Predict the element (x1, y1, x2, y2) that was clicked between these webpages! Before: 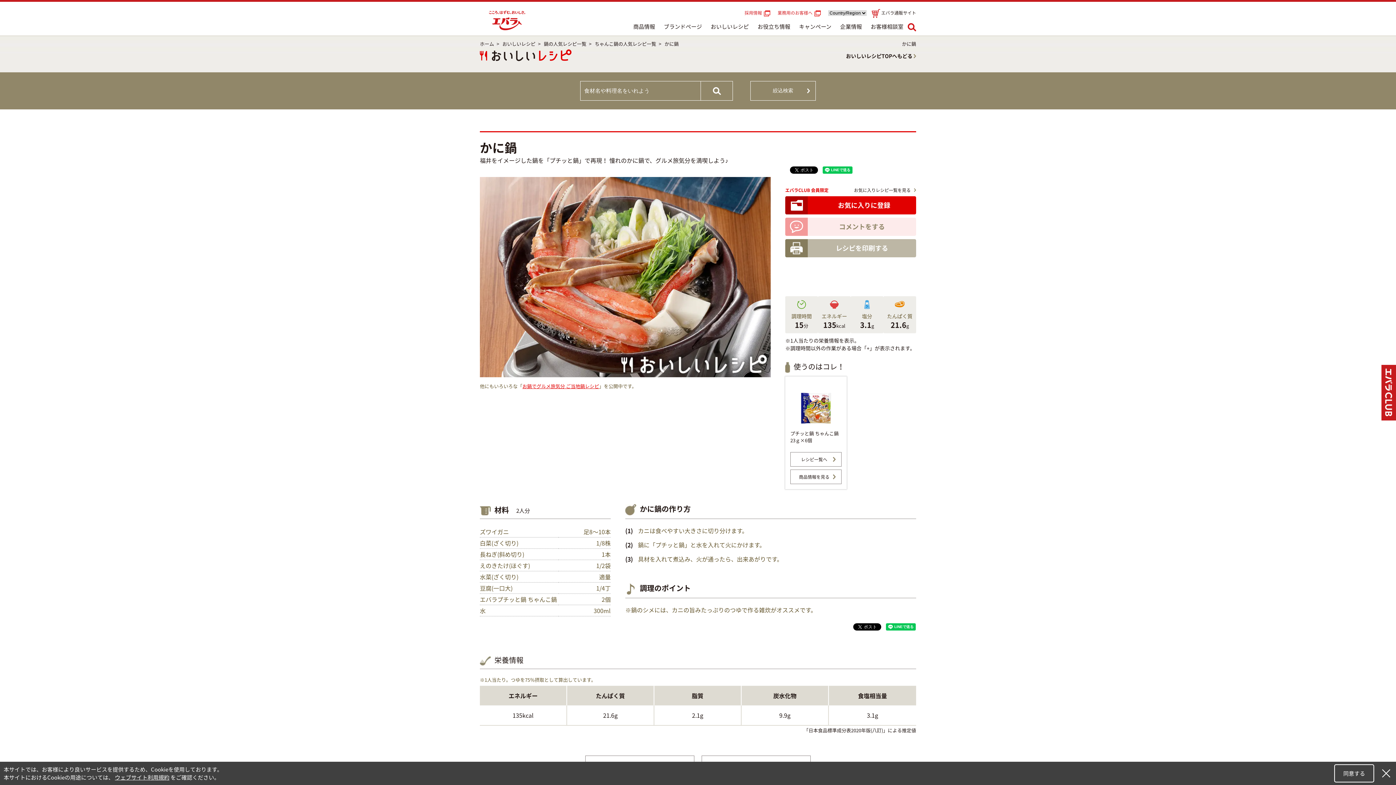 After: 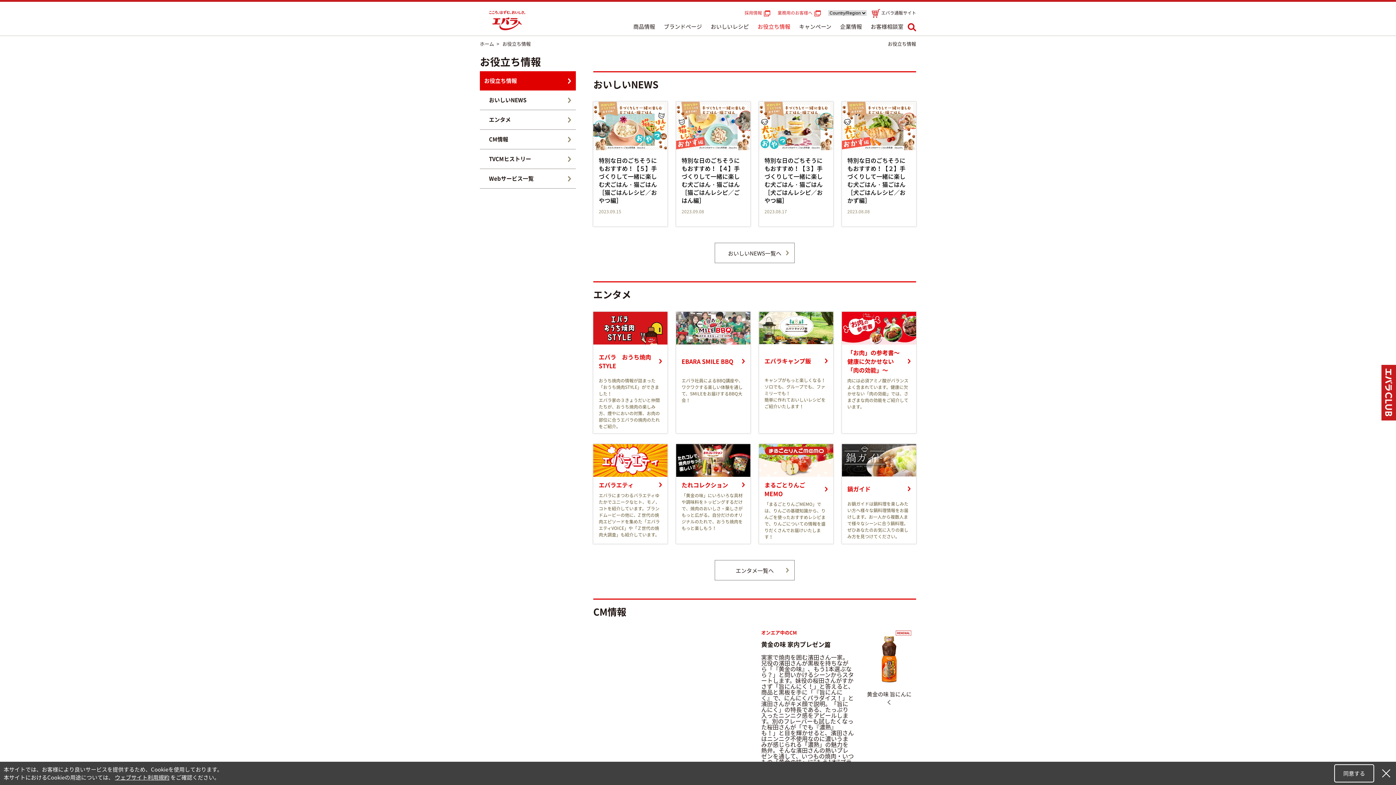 Action: bbox: (753, 17, 794, 35) label: お役立ち情報